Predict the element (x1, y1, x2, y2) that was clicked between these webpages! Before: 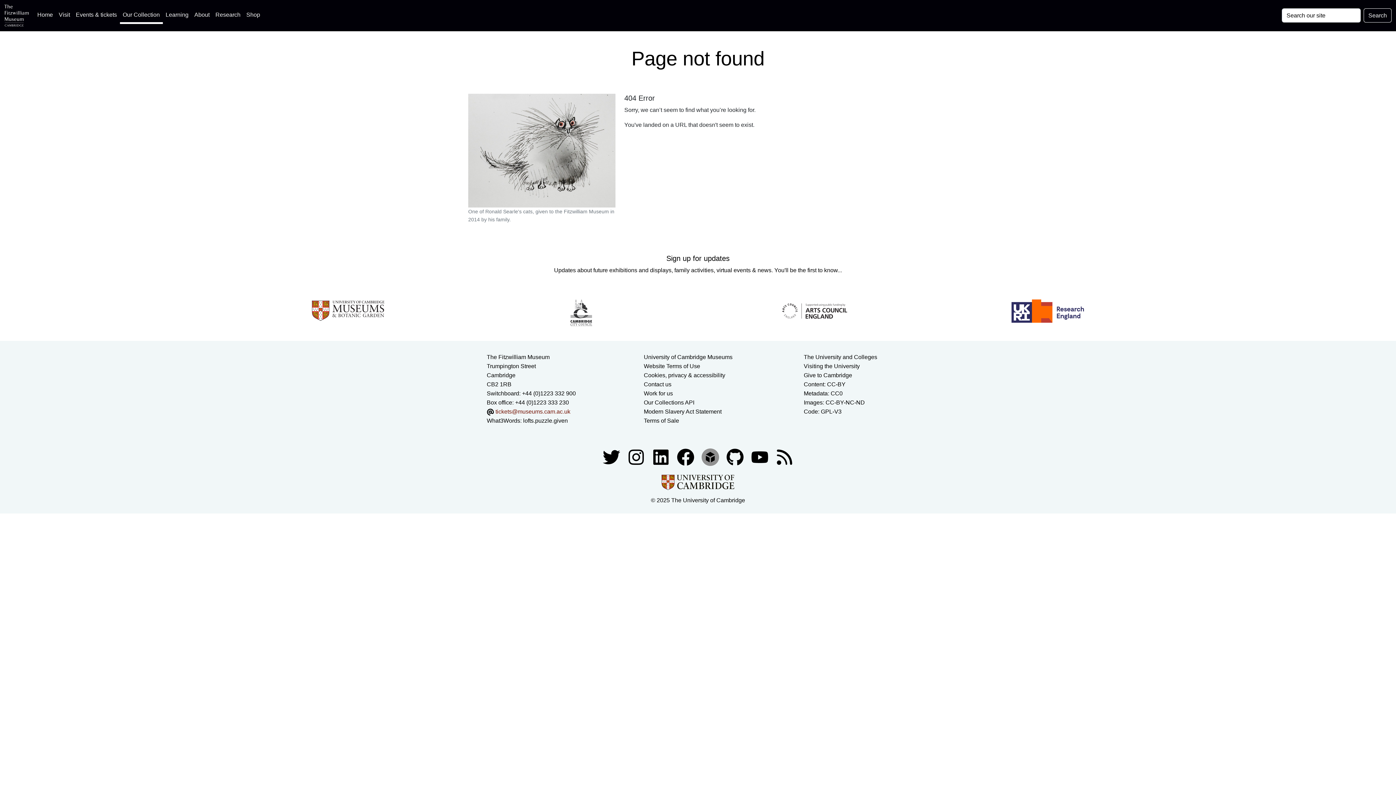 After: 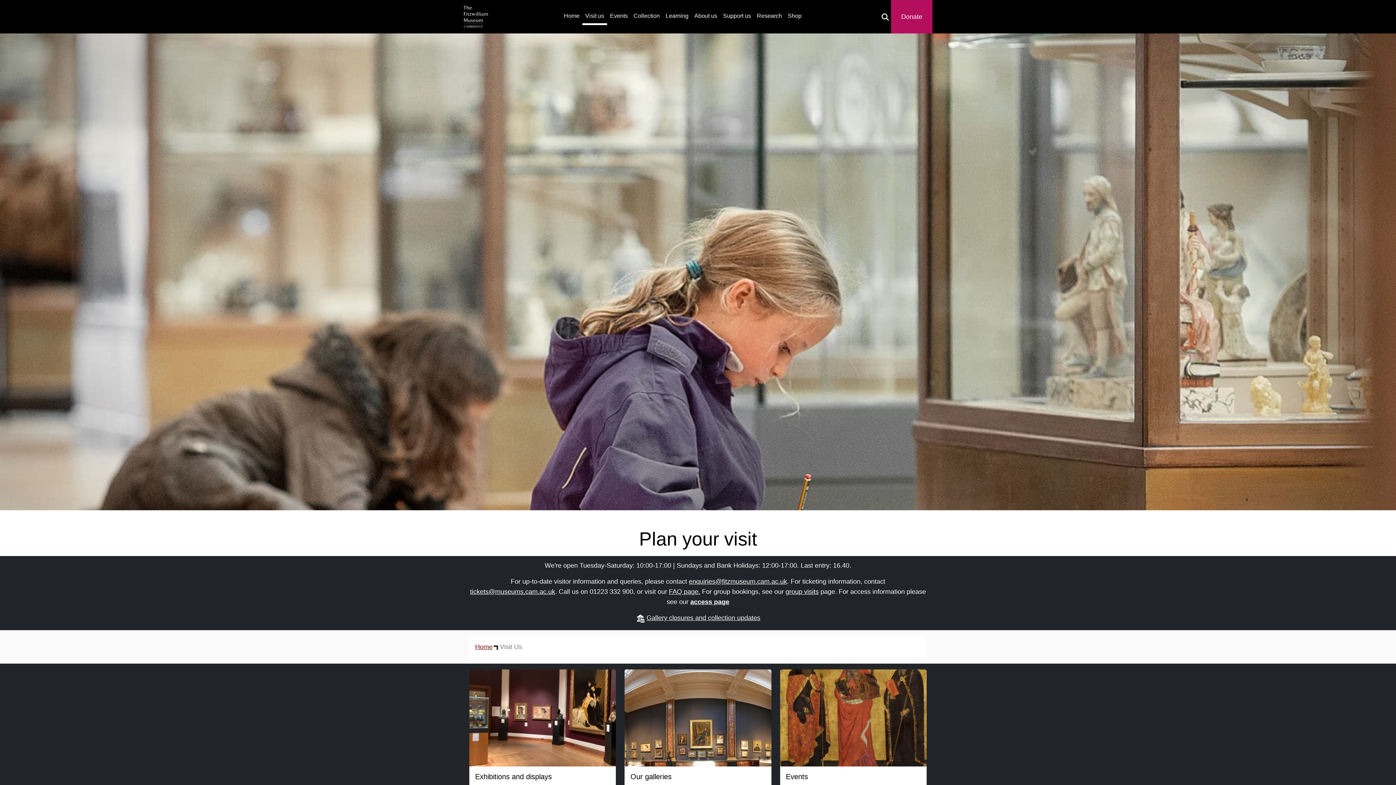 Action: bbox: (55, 7, 72, 22) label: Visit